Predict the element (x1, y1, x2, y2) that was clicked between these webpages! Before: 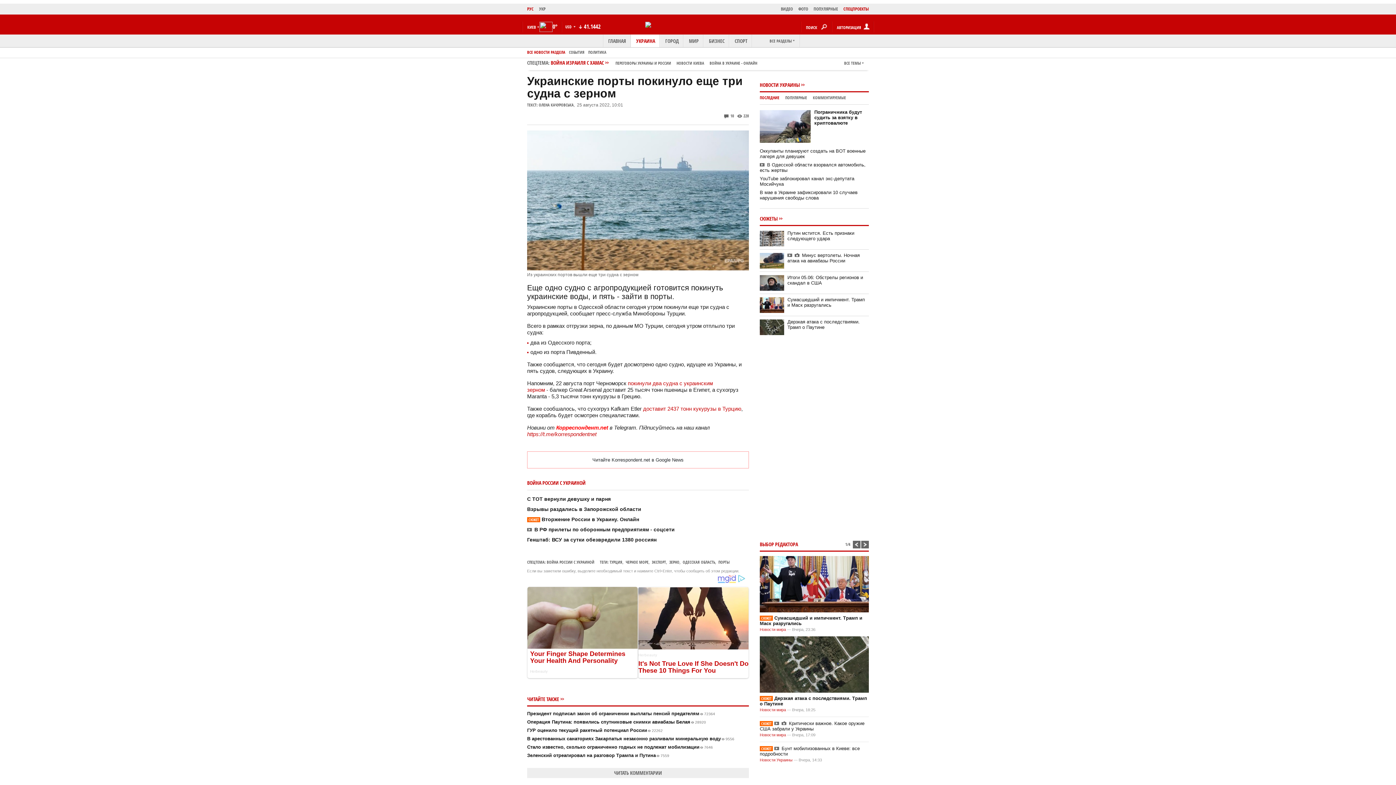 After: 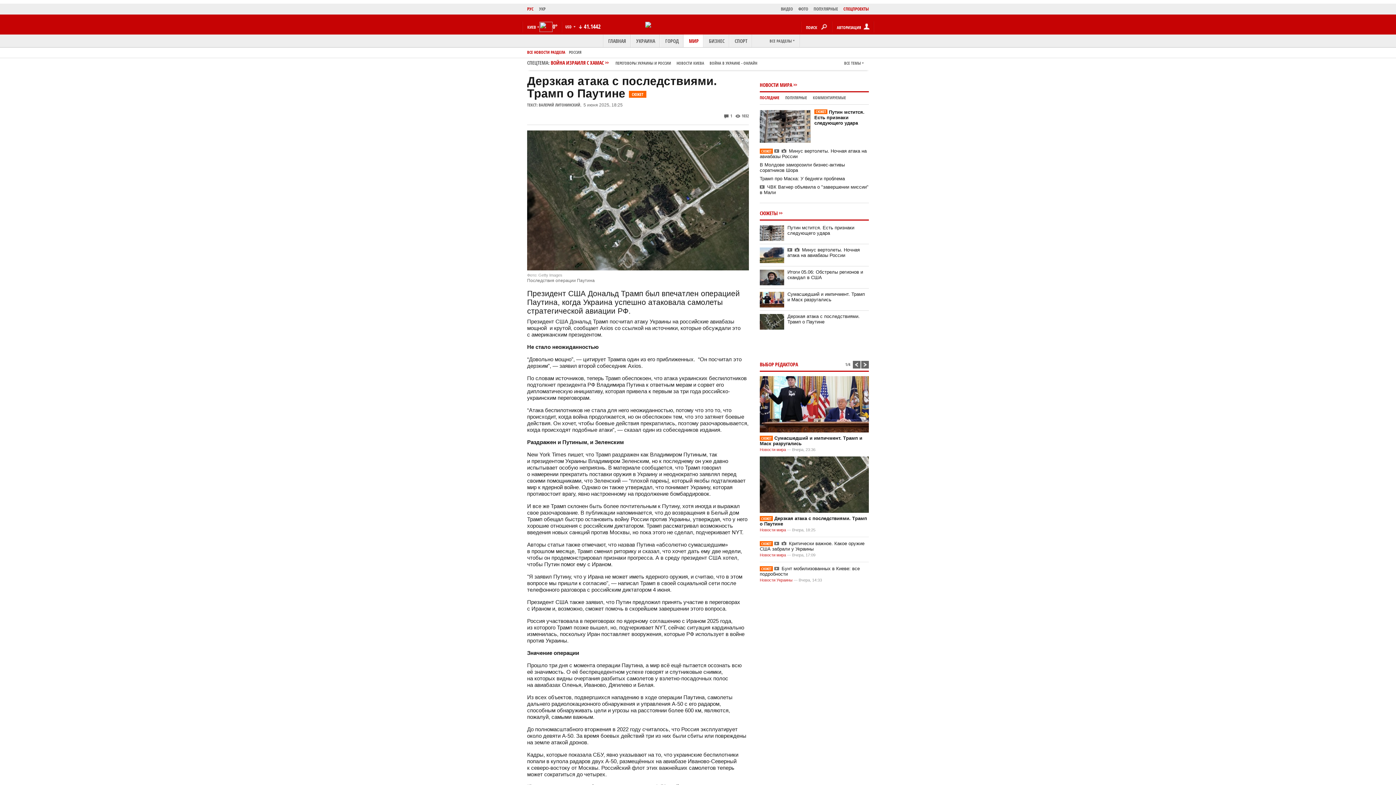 Action: bbox: (760, 636, 869, 693)